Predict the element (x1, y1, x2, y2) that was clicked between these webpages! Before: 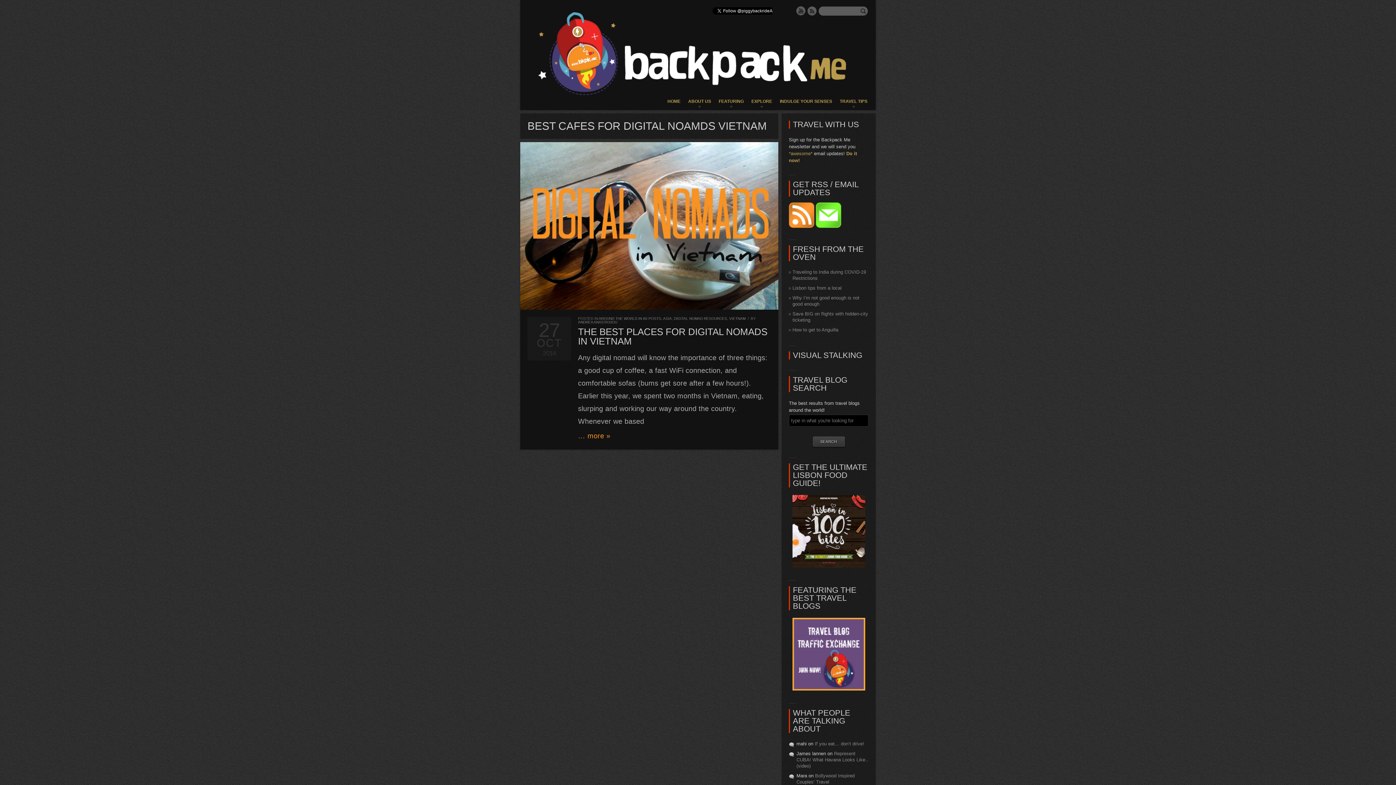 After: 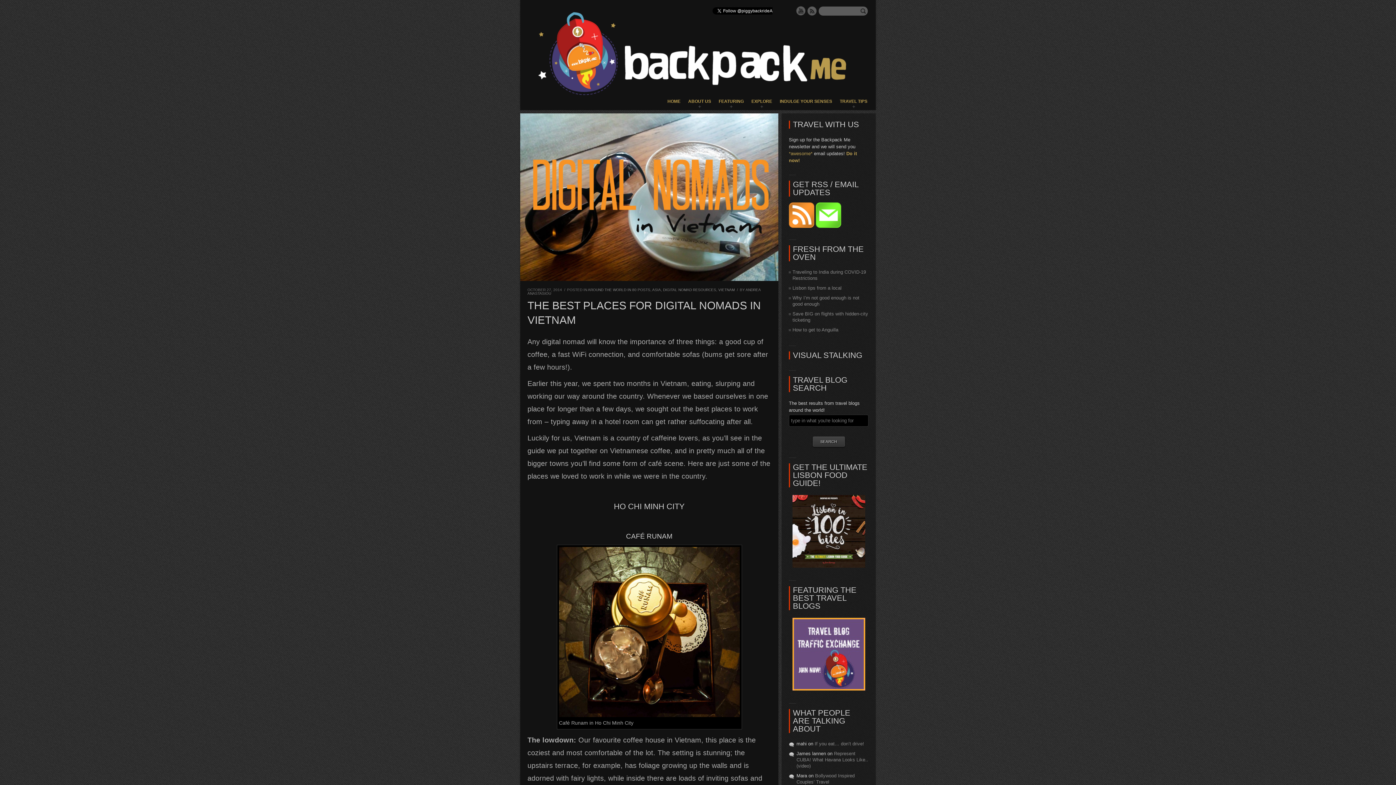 Action: label: 27
OCT
2014 bbox: (527, 317, 571, 360)